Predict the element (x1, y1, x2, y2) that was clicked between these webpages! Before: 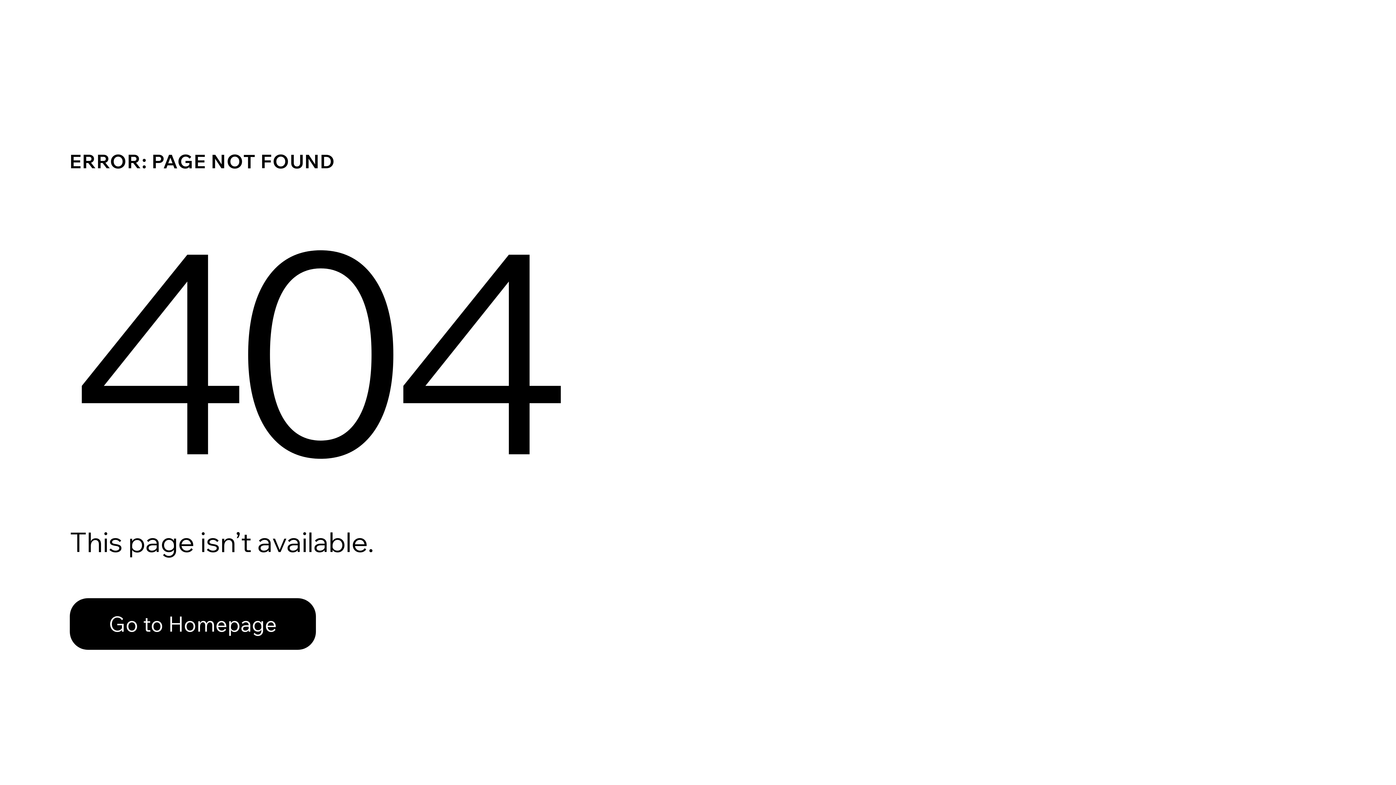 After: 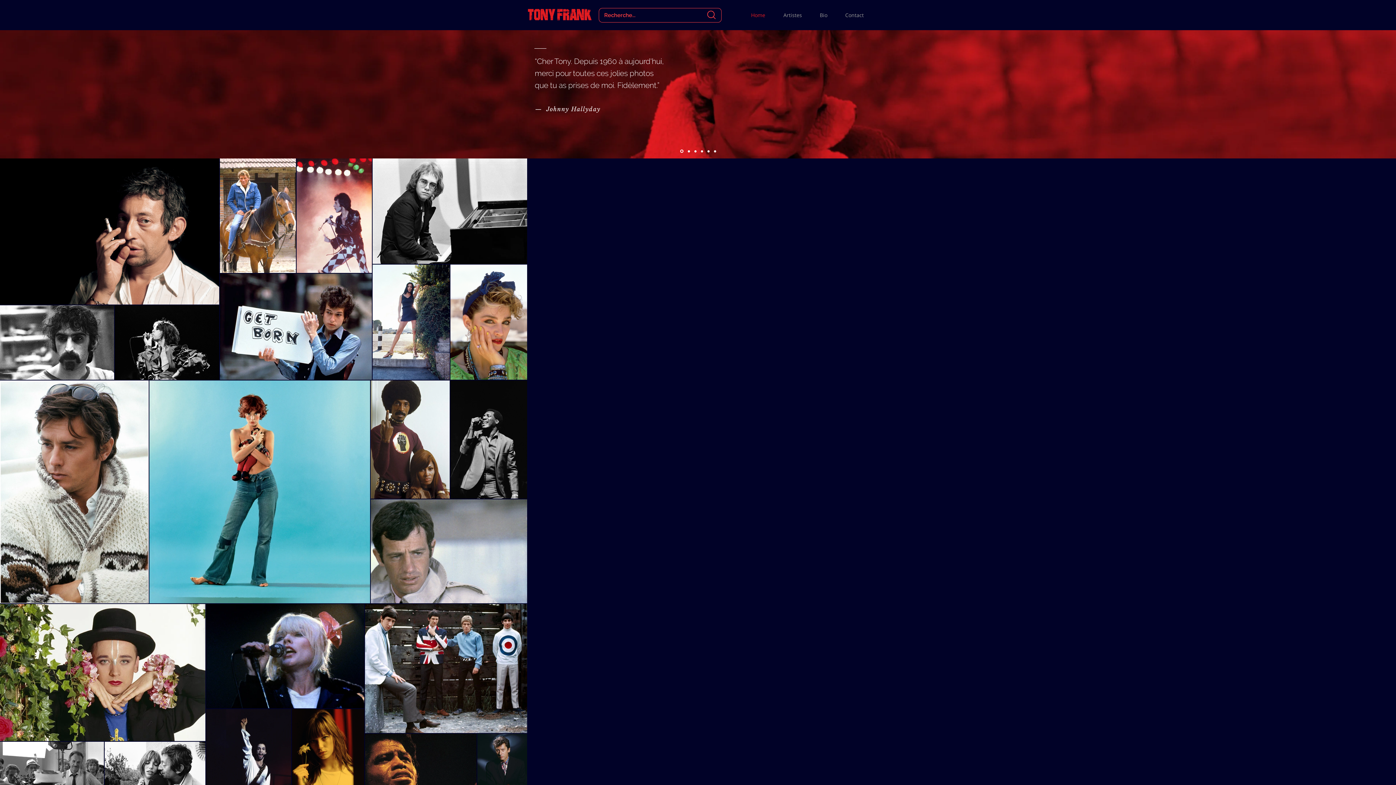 Action: label: Go to Homepage bbox: (69, 582, 768, 659)